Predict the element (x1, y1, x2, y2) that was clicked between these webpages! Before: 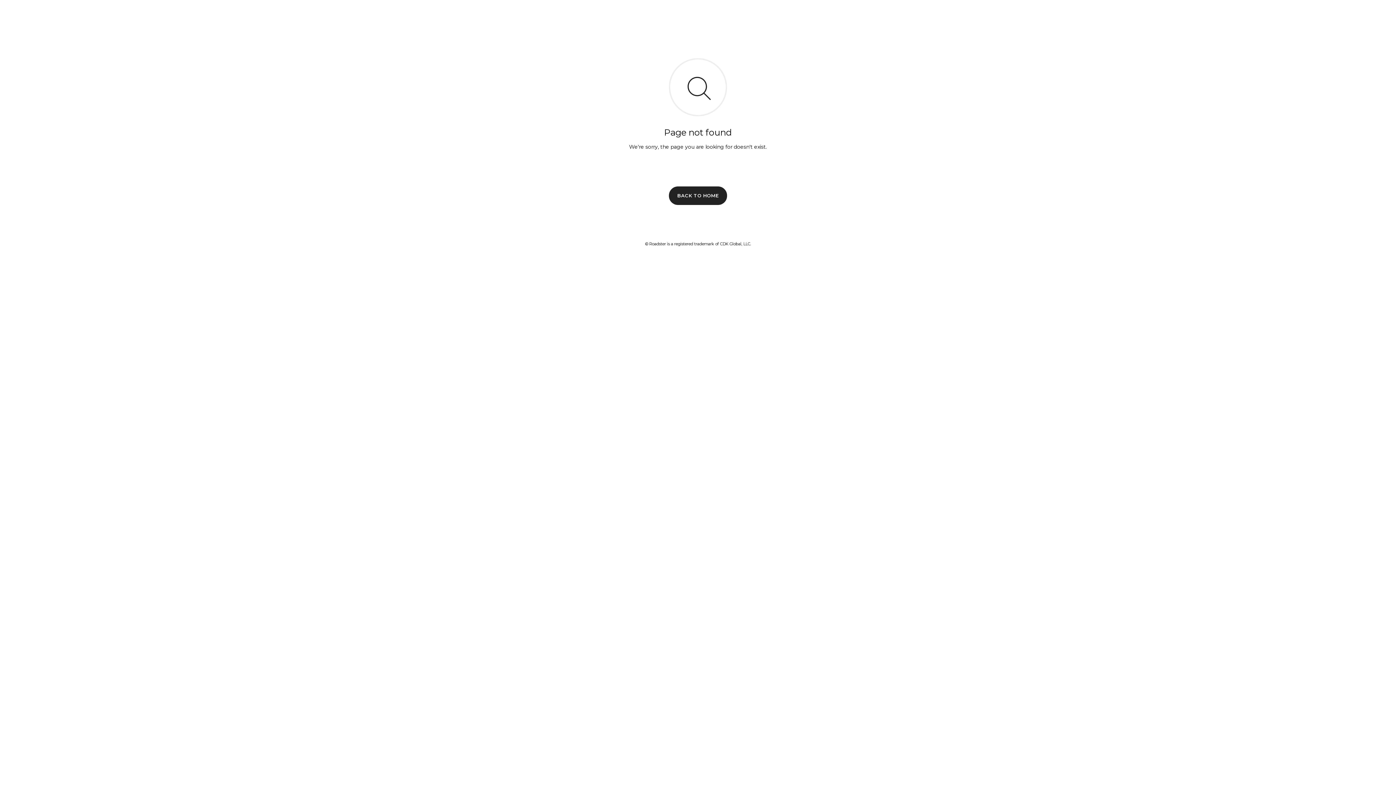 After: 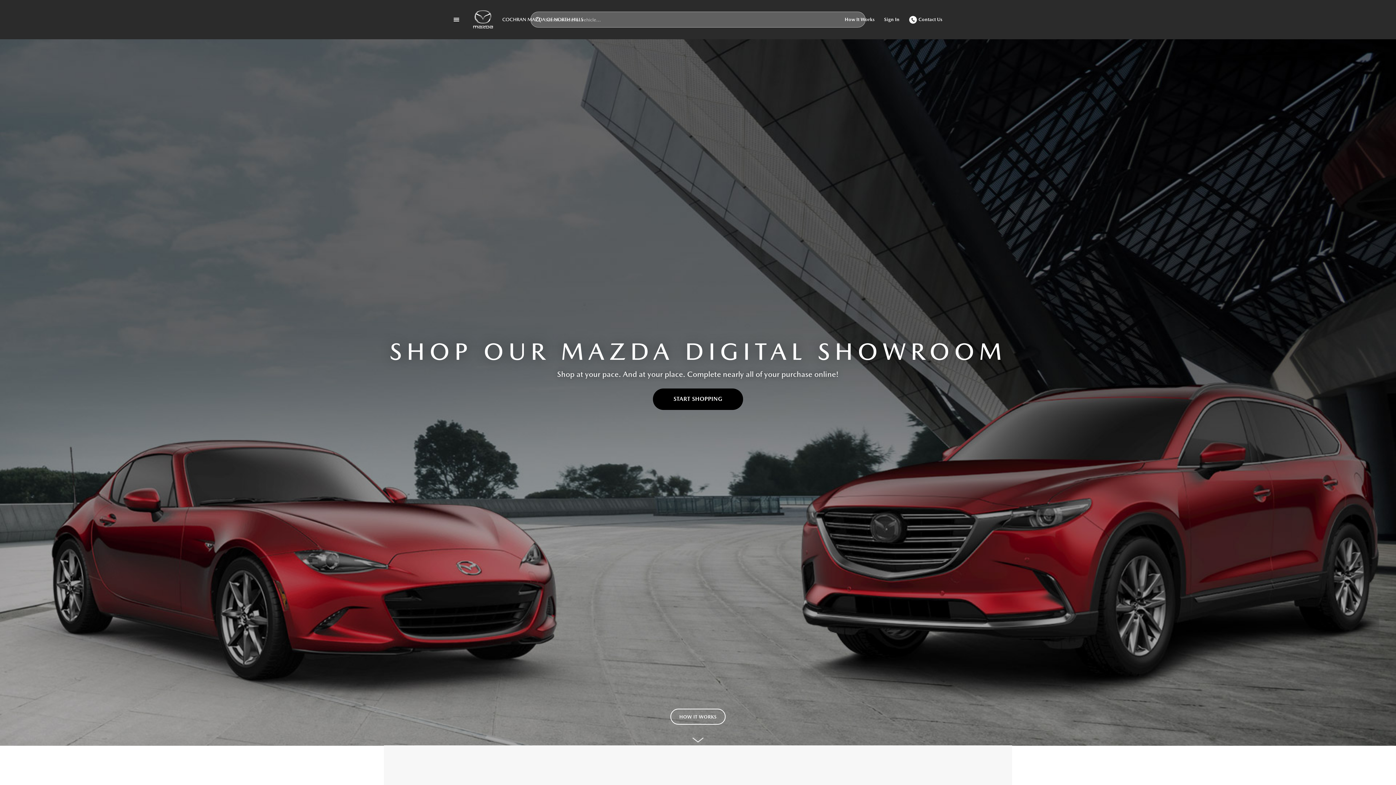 Action: label: BACK TO HOME bbox: (669, 186, 727, 204)